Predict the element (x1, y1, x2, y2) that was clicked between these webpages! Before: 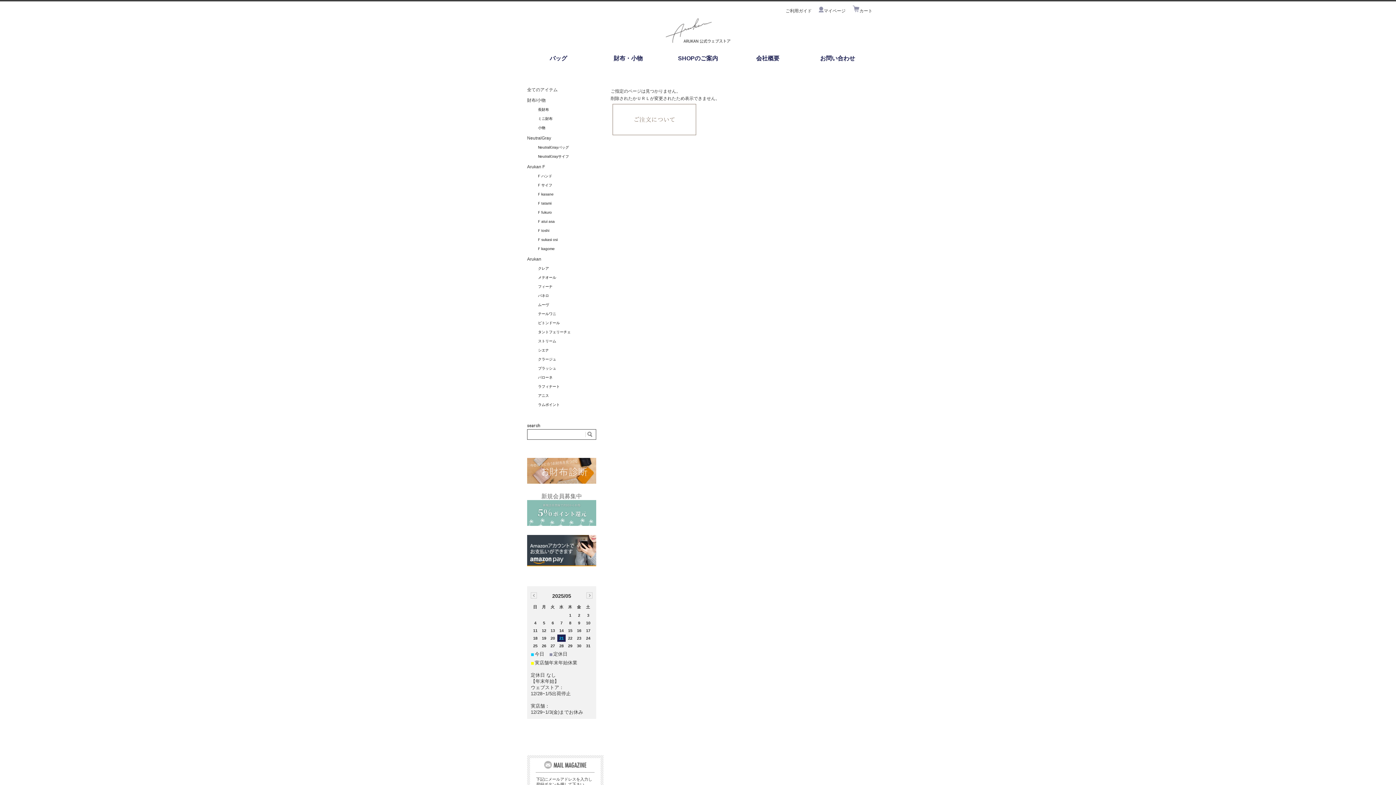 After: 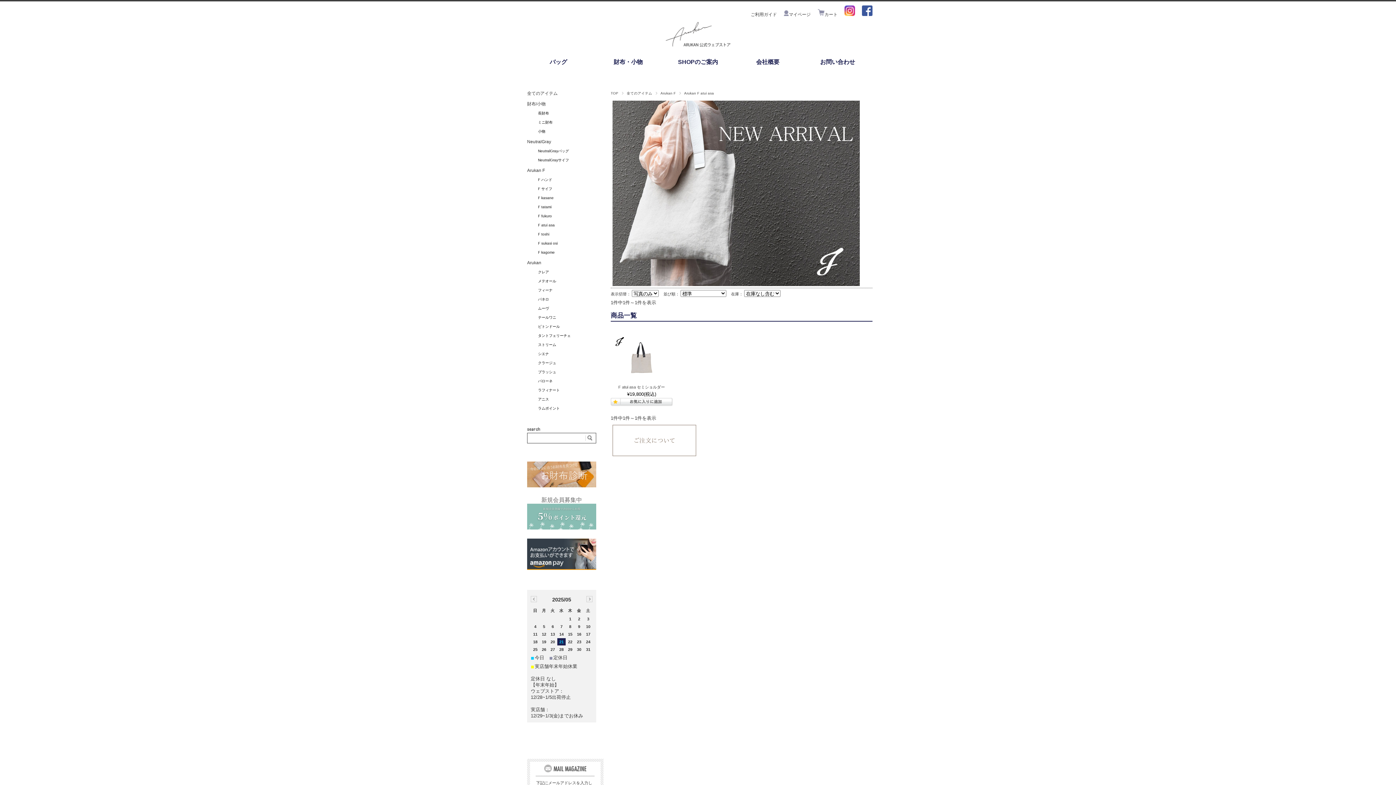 Action: bbox: (527, 218, 596, 224) label: F atui asa